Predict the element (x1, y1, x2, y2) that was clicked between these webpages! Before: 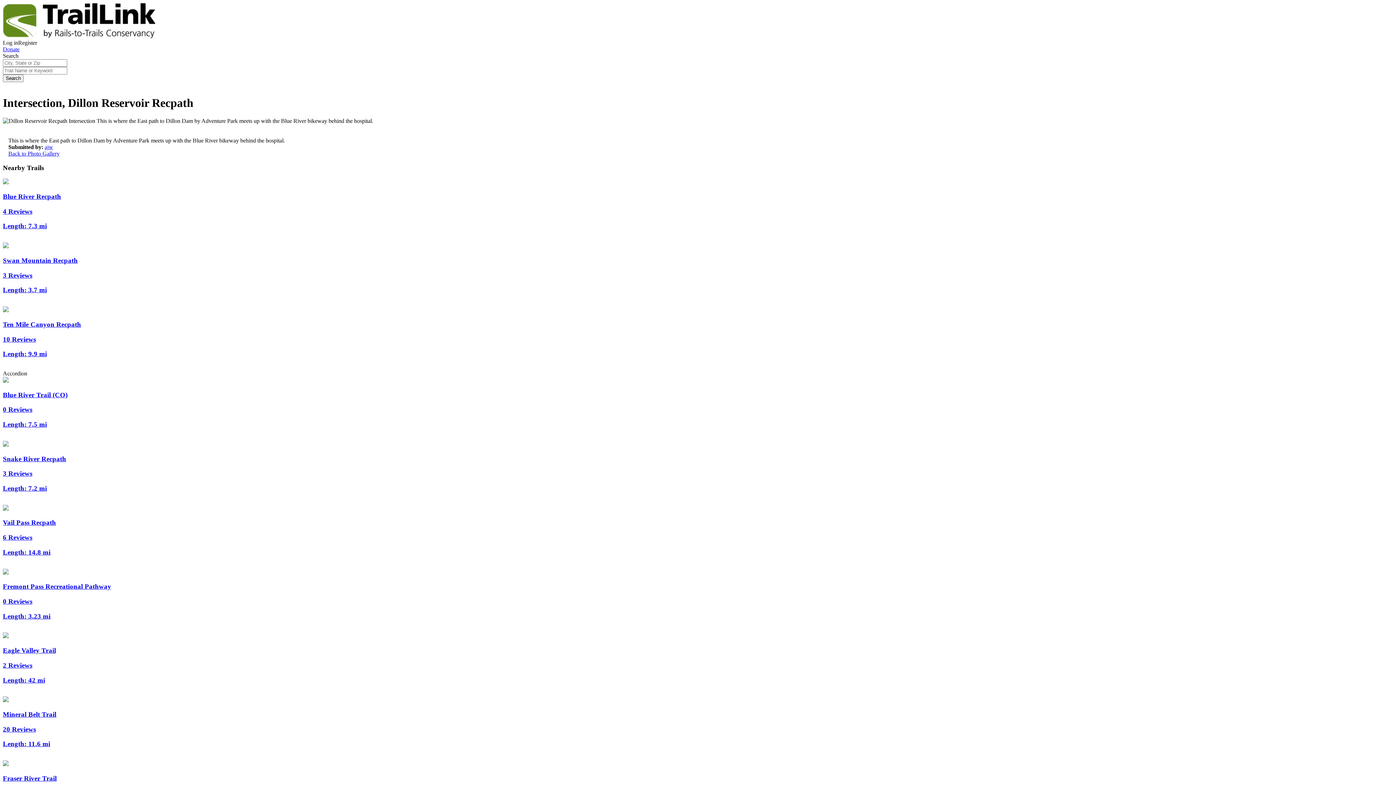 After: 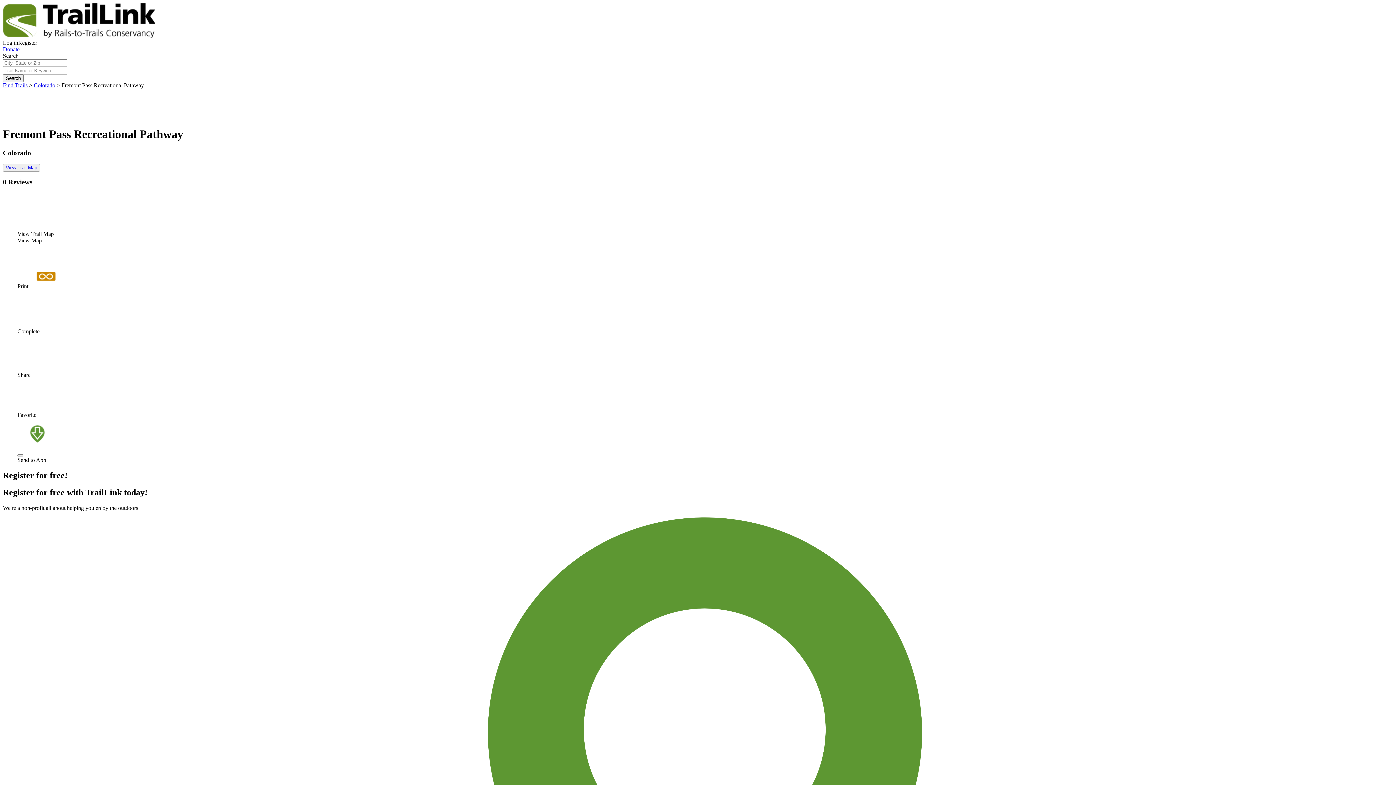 Action: label: Fremont Pass Recreational Pathway
0 Reviews
Length: 3.23 mi bbox: (2, 569, 1393, 620)